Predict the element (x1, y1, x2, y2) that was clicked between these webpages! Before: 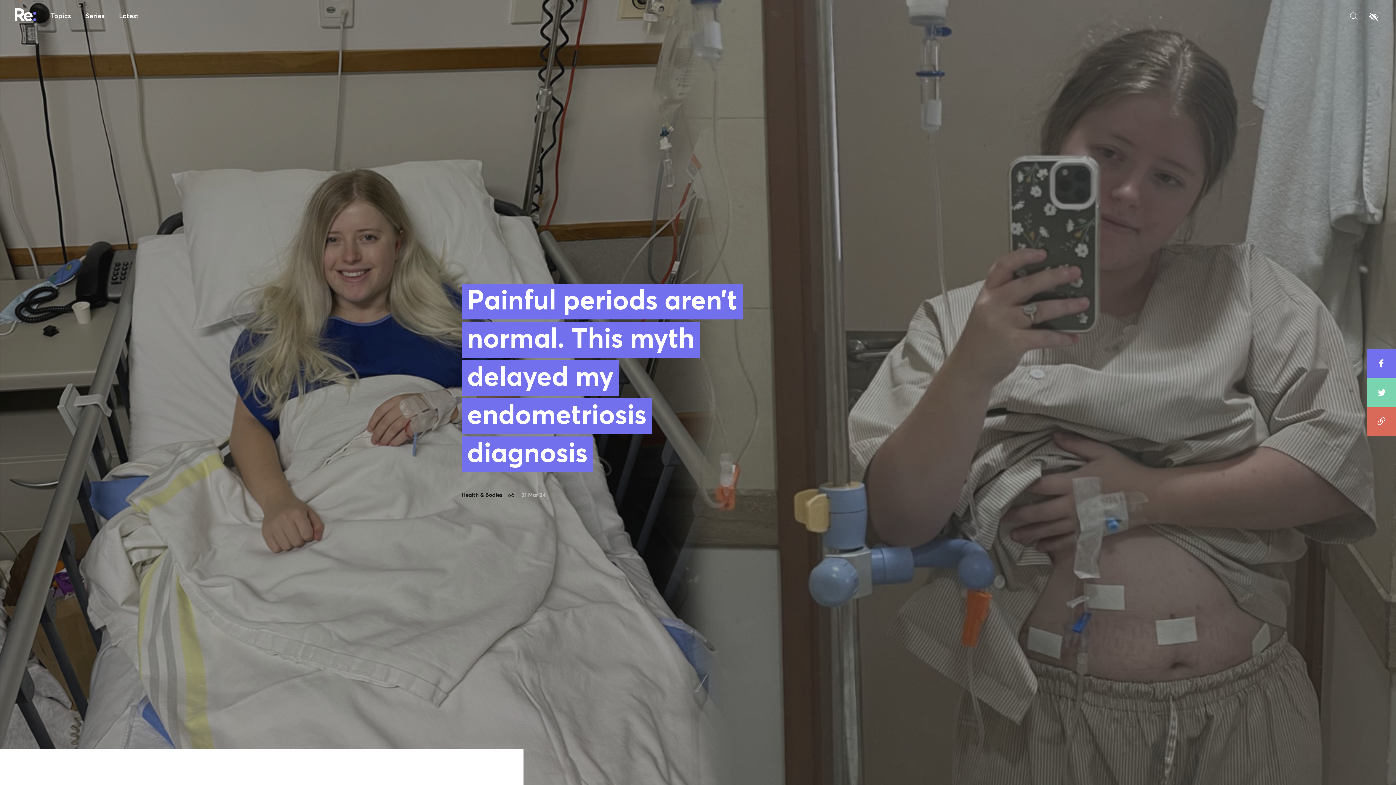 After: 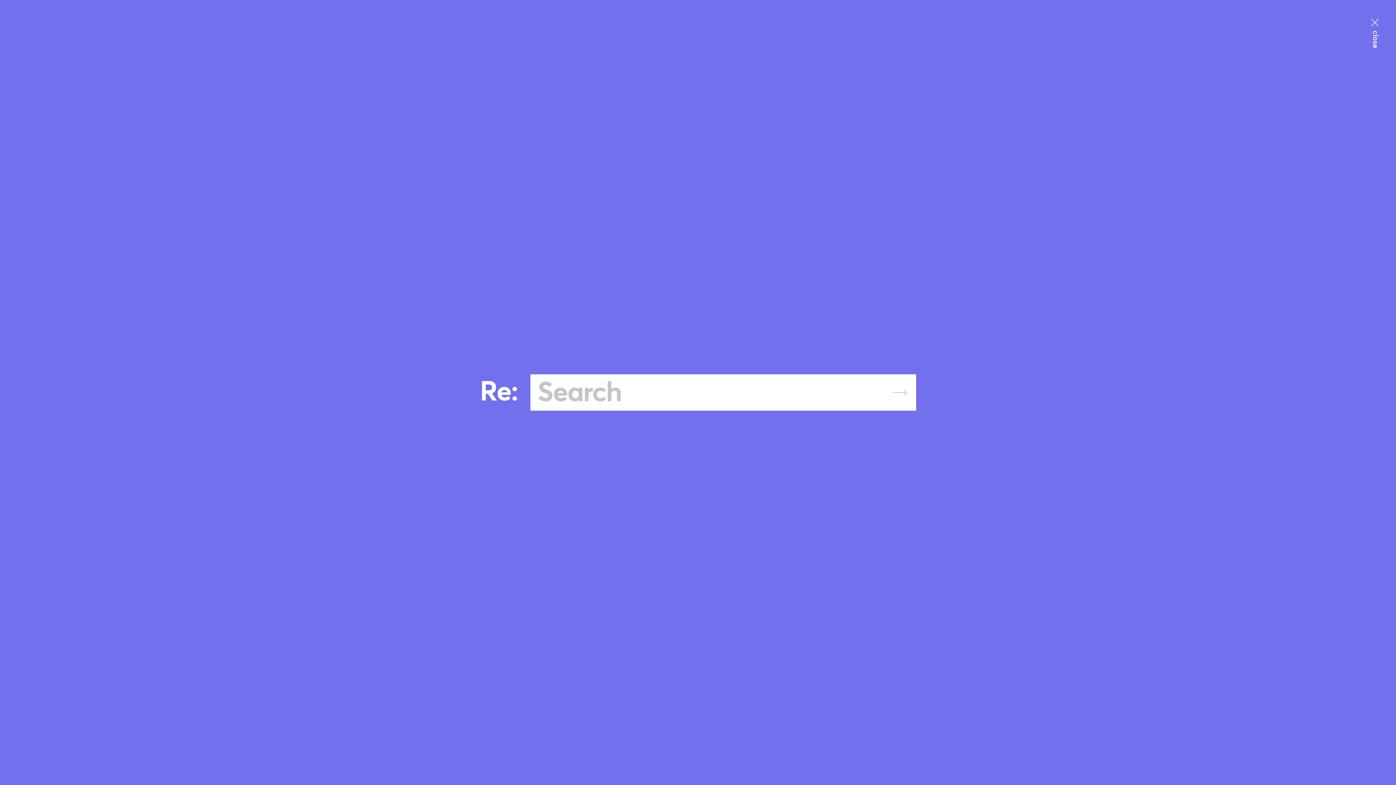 Action: bbox: (1346, 8, 1361, 23) label: Search Modal